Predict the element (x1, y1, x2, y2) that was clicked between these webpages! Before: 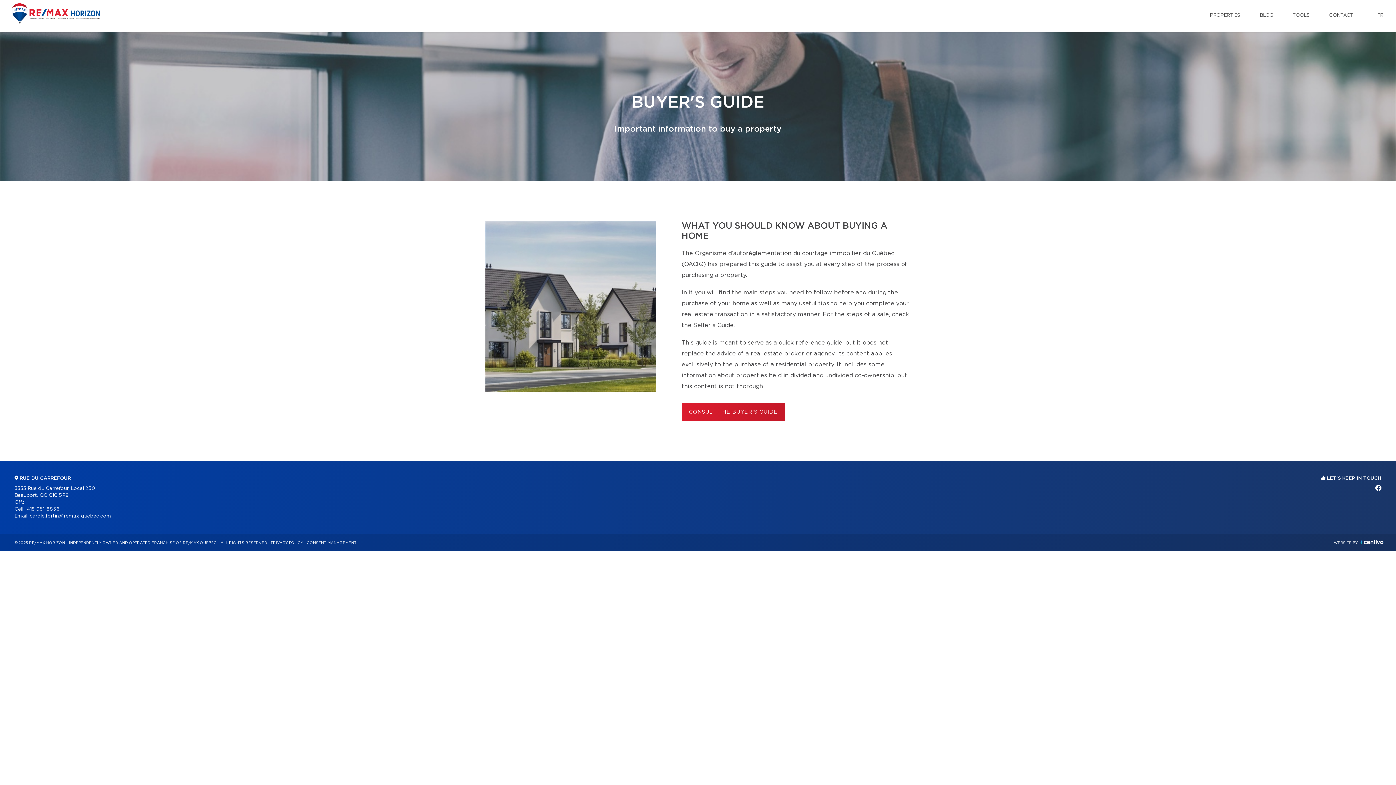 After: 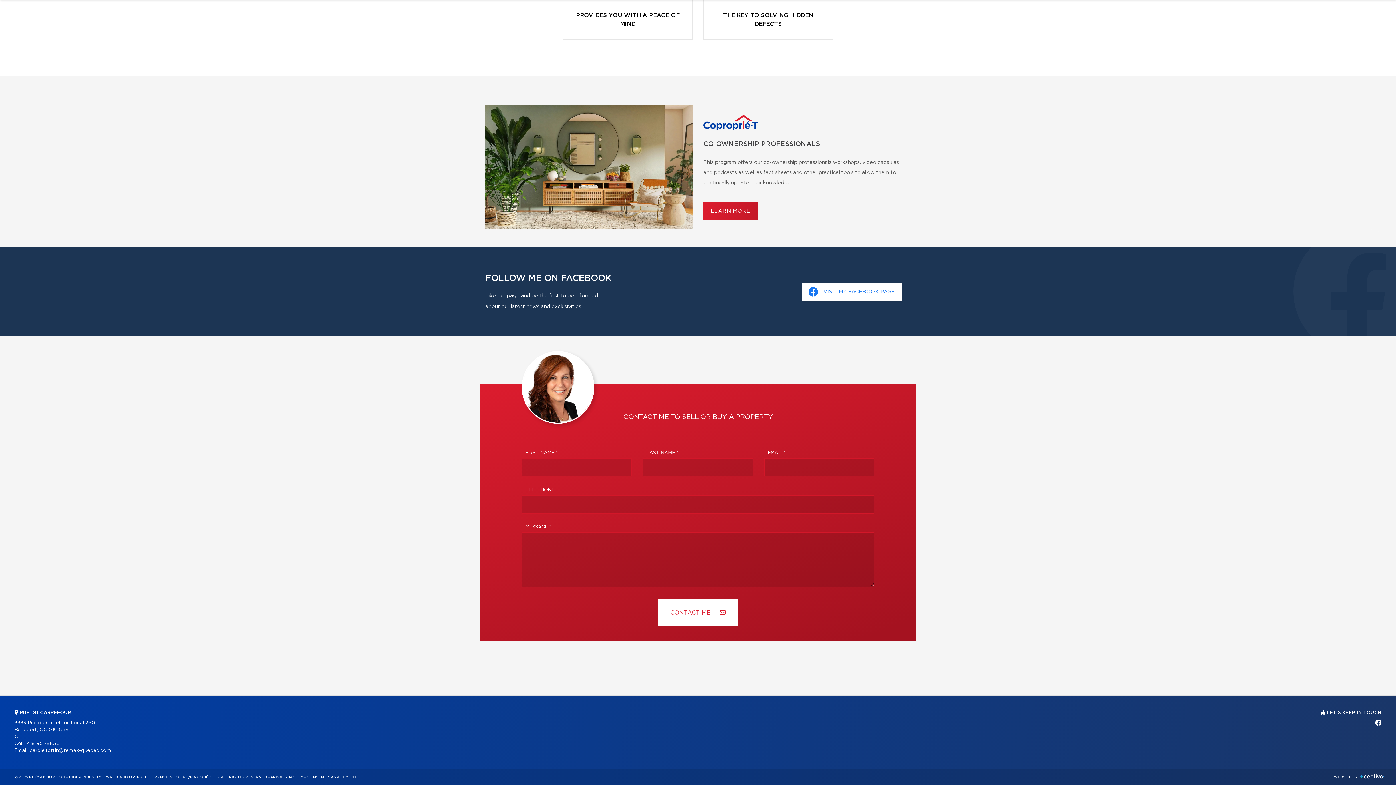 Action: bbox: (1324, 0, 1359, 30) label: CONTACT